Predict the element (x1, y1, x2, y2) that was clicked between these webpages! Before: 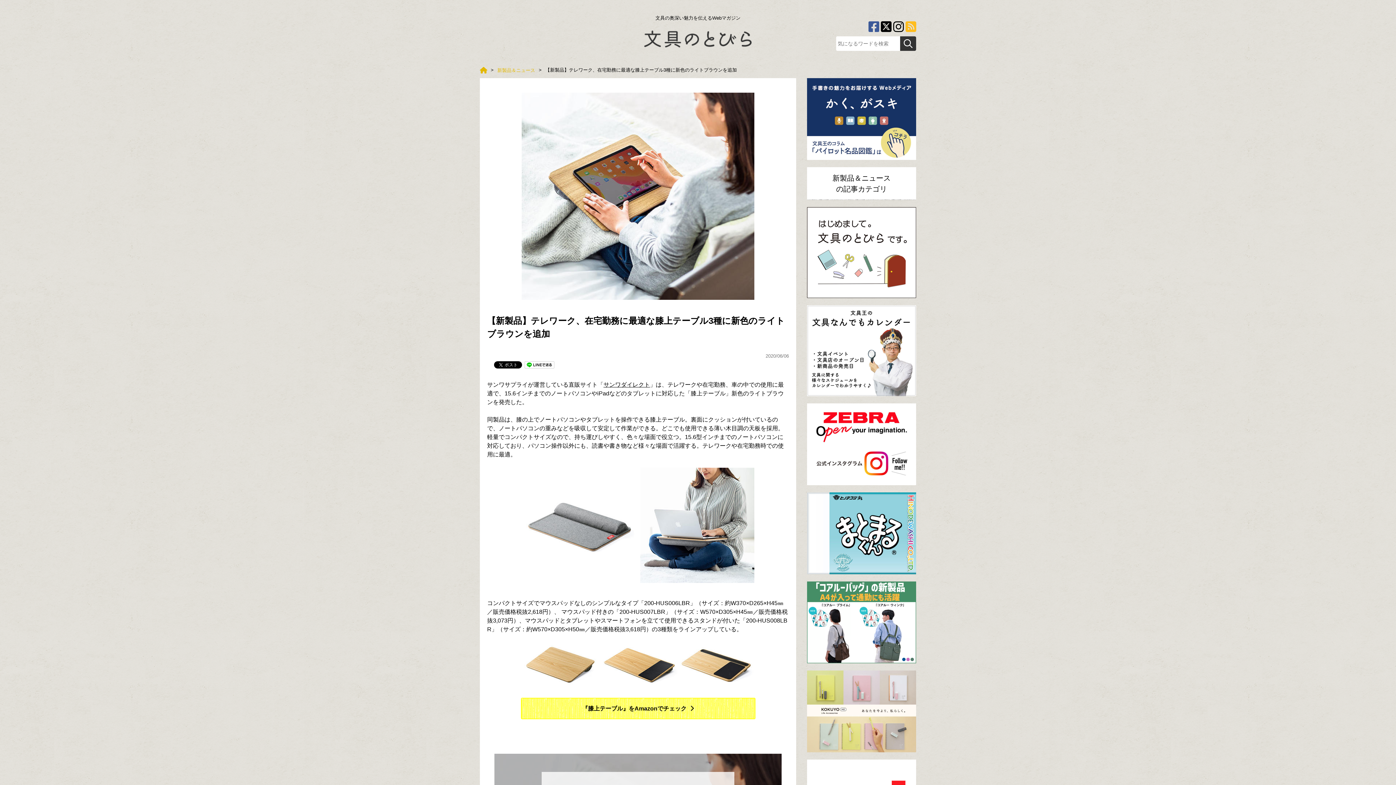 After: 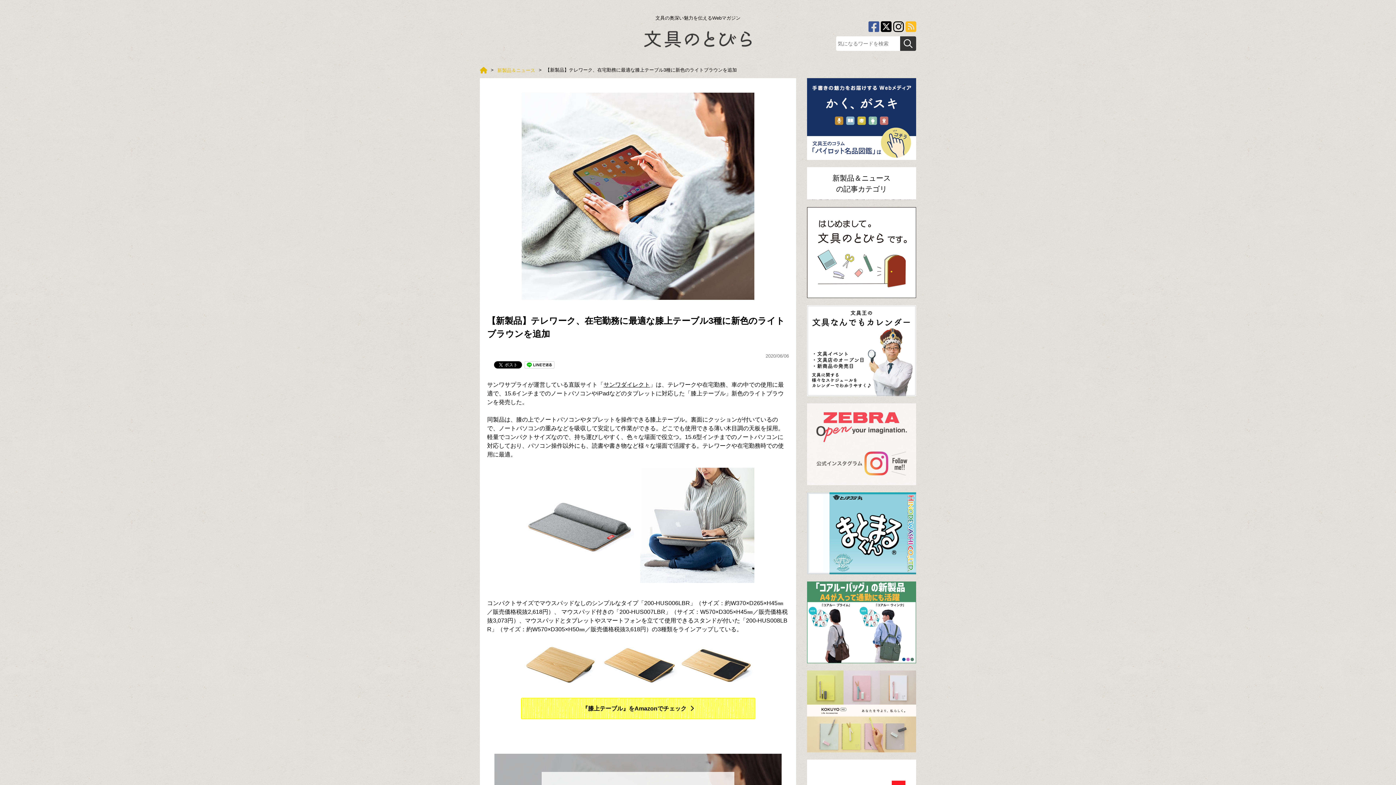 Action: bbox: (807, 442, 916, 448)